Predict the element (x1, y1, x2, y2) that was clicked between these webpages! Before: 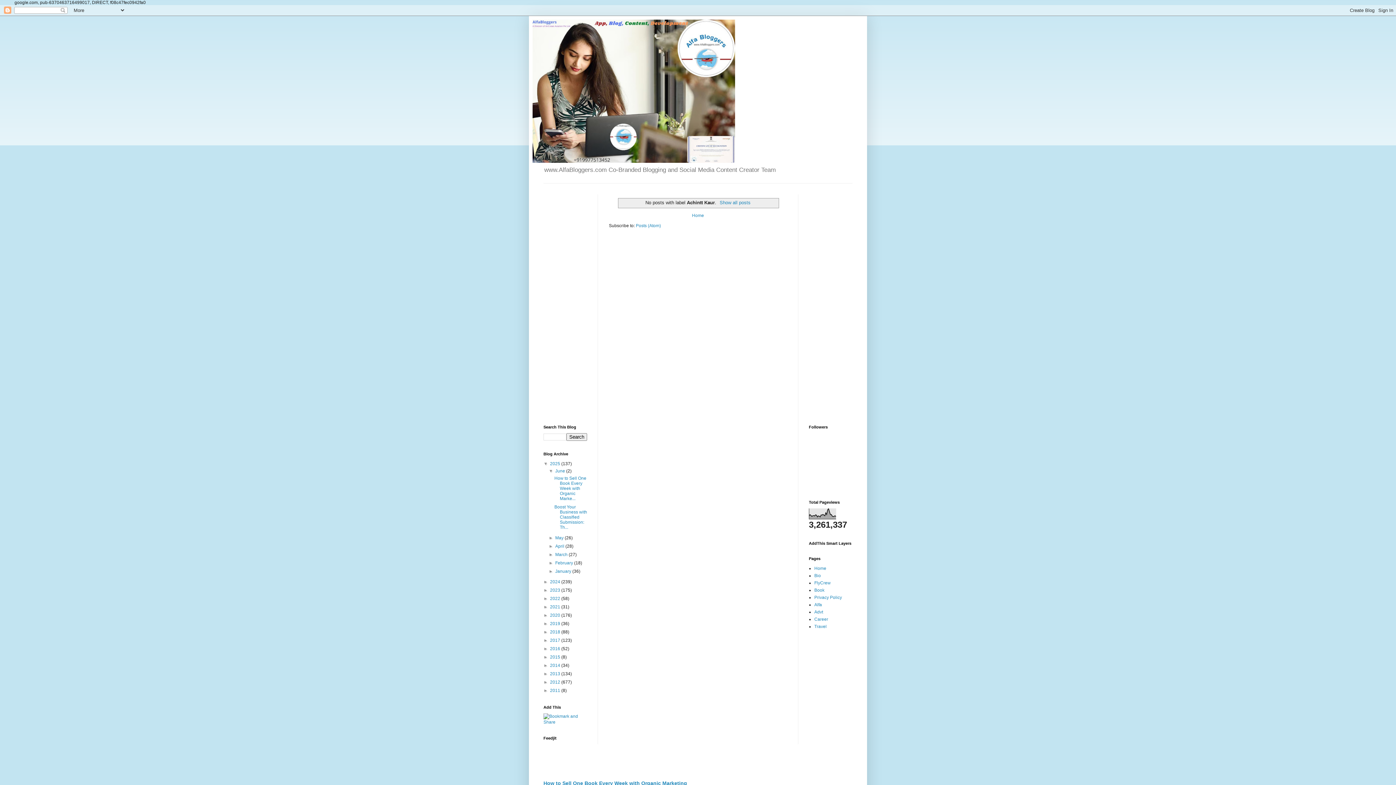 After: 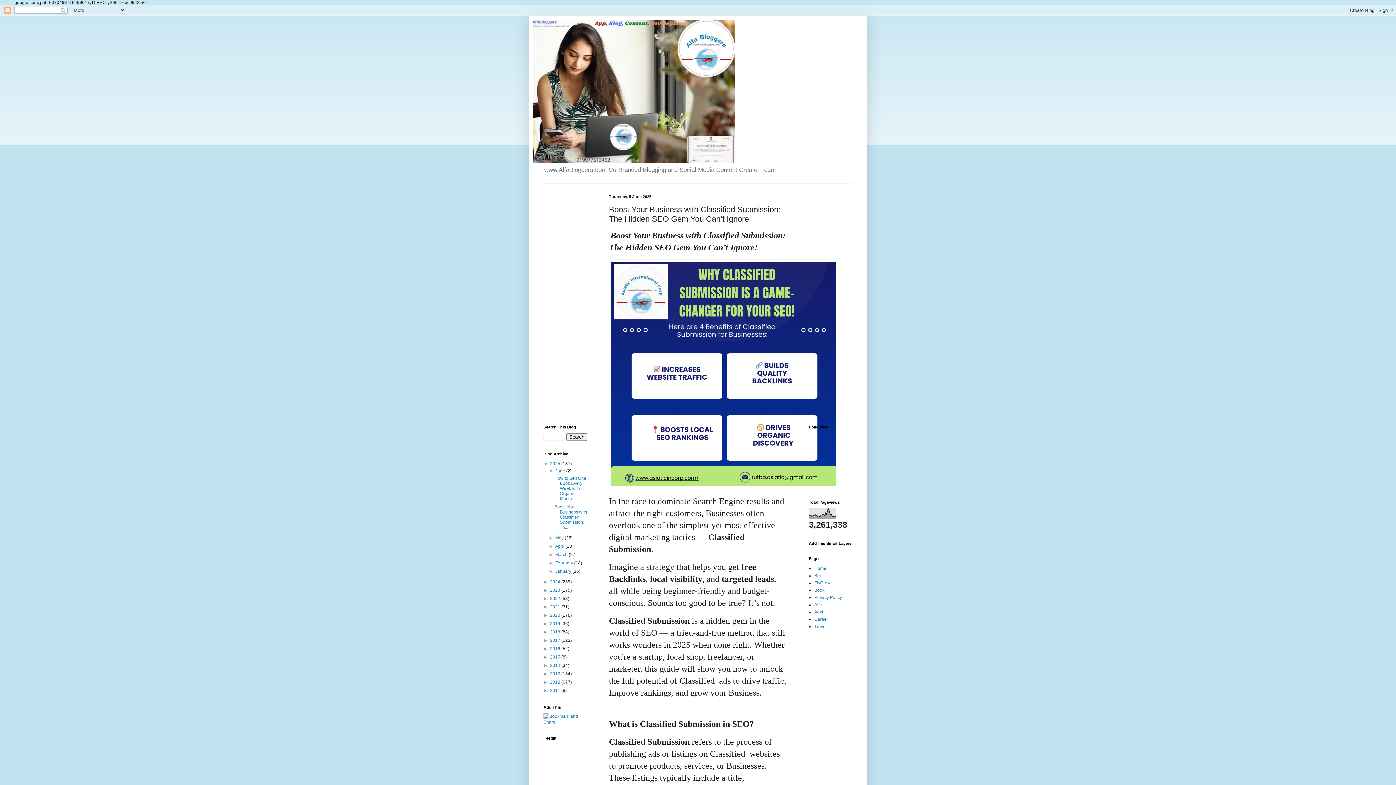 Action: label: Boost Your Business with Classified Submission: Th... bbox: (554, 504, 587, 530)